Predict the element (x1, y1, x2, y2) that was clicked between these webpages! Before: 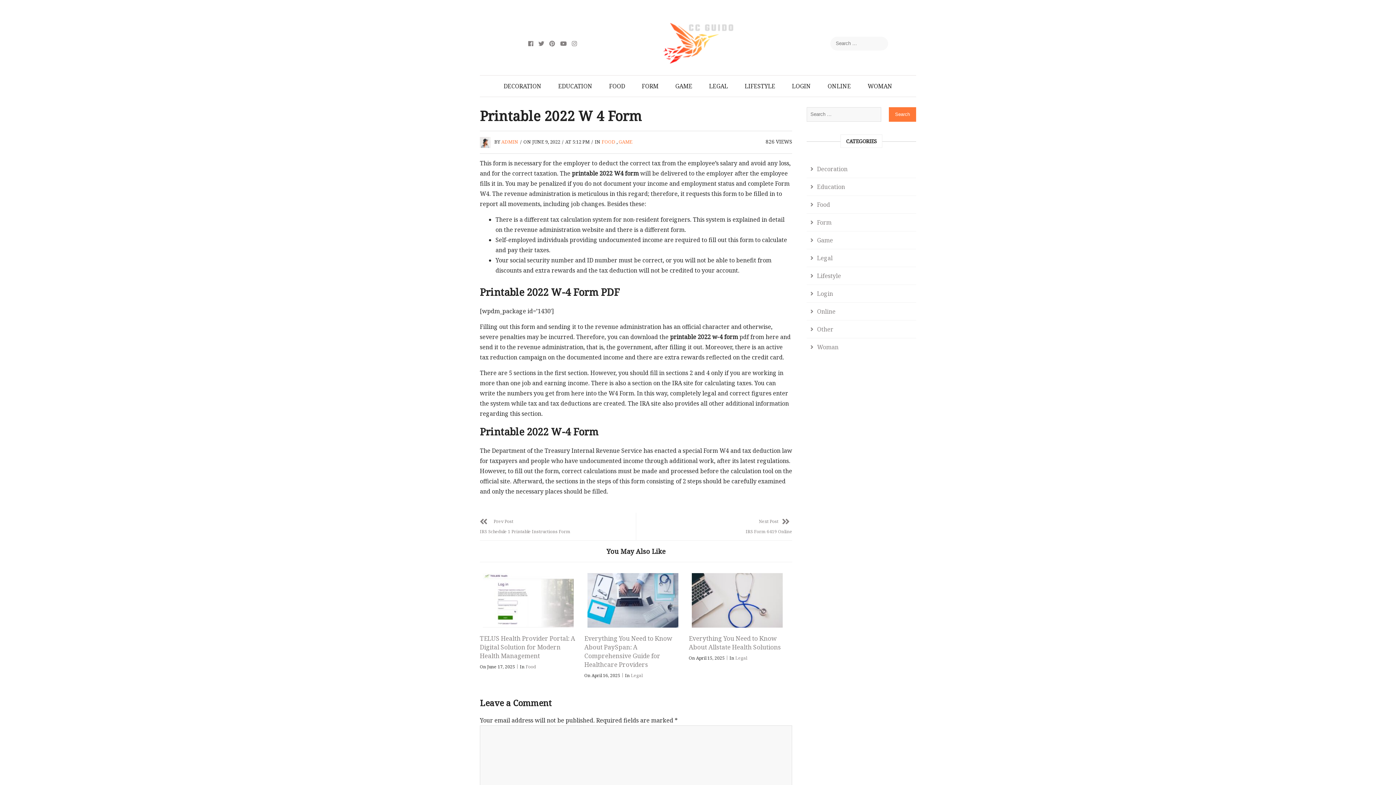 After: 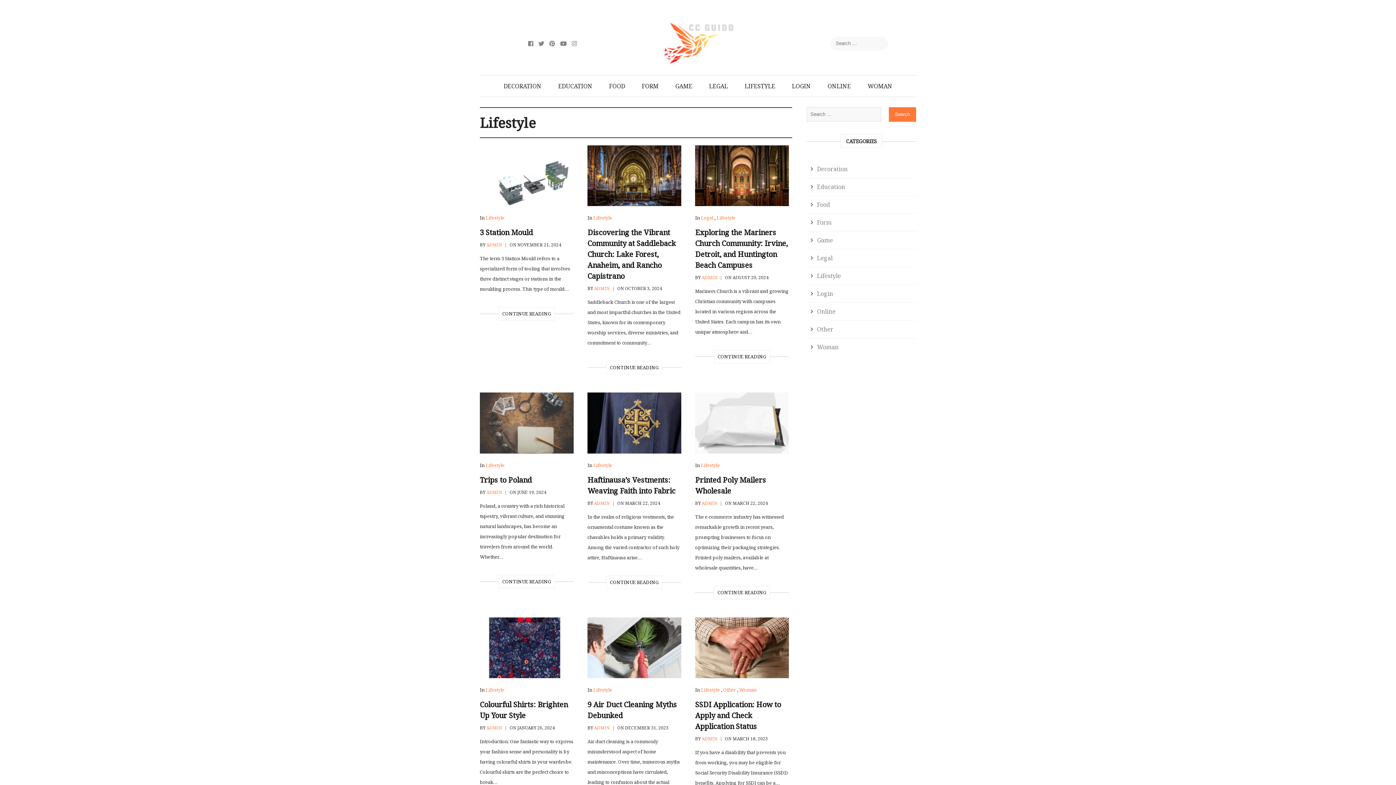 Action: label: Lifestyle bbox: (807, 267, 844, 284)